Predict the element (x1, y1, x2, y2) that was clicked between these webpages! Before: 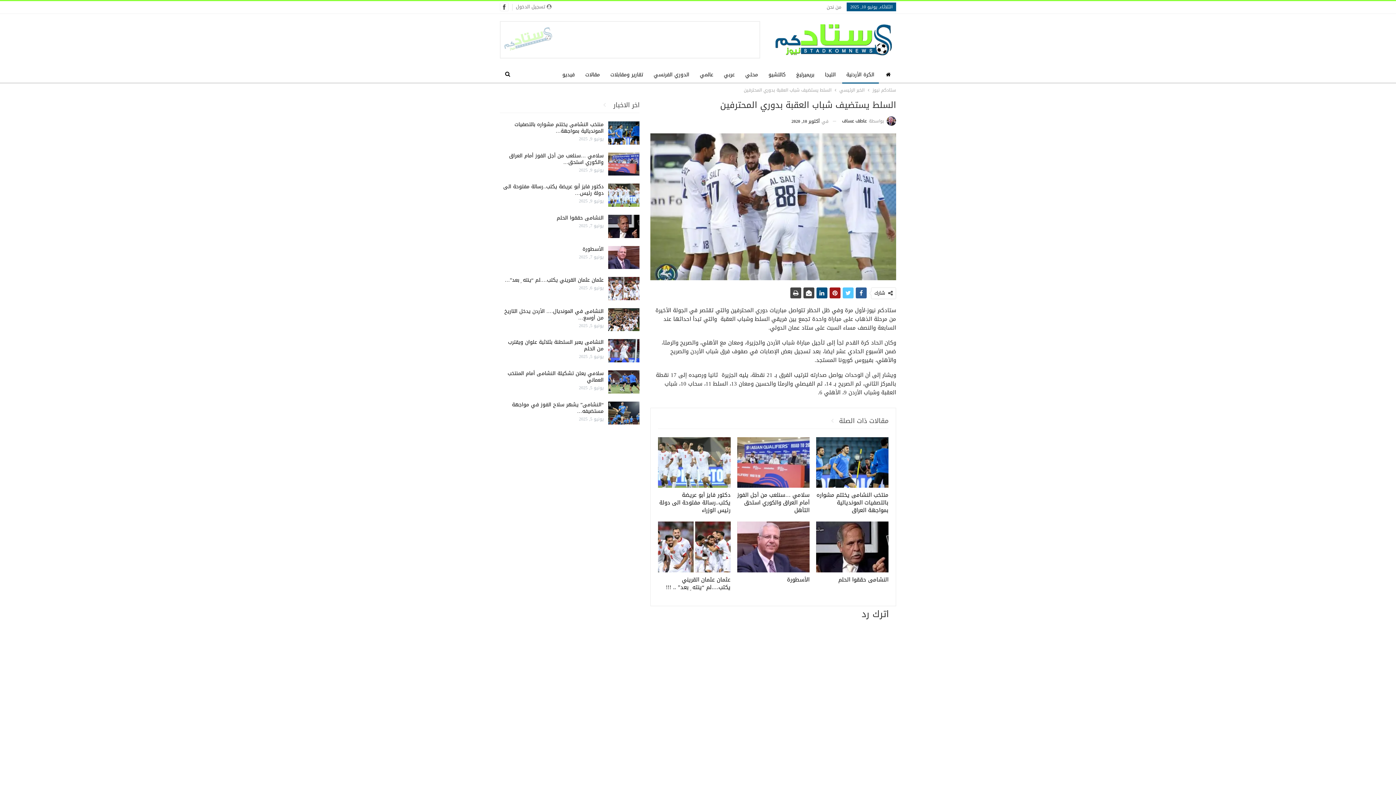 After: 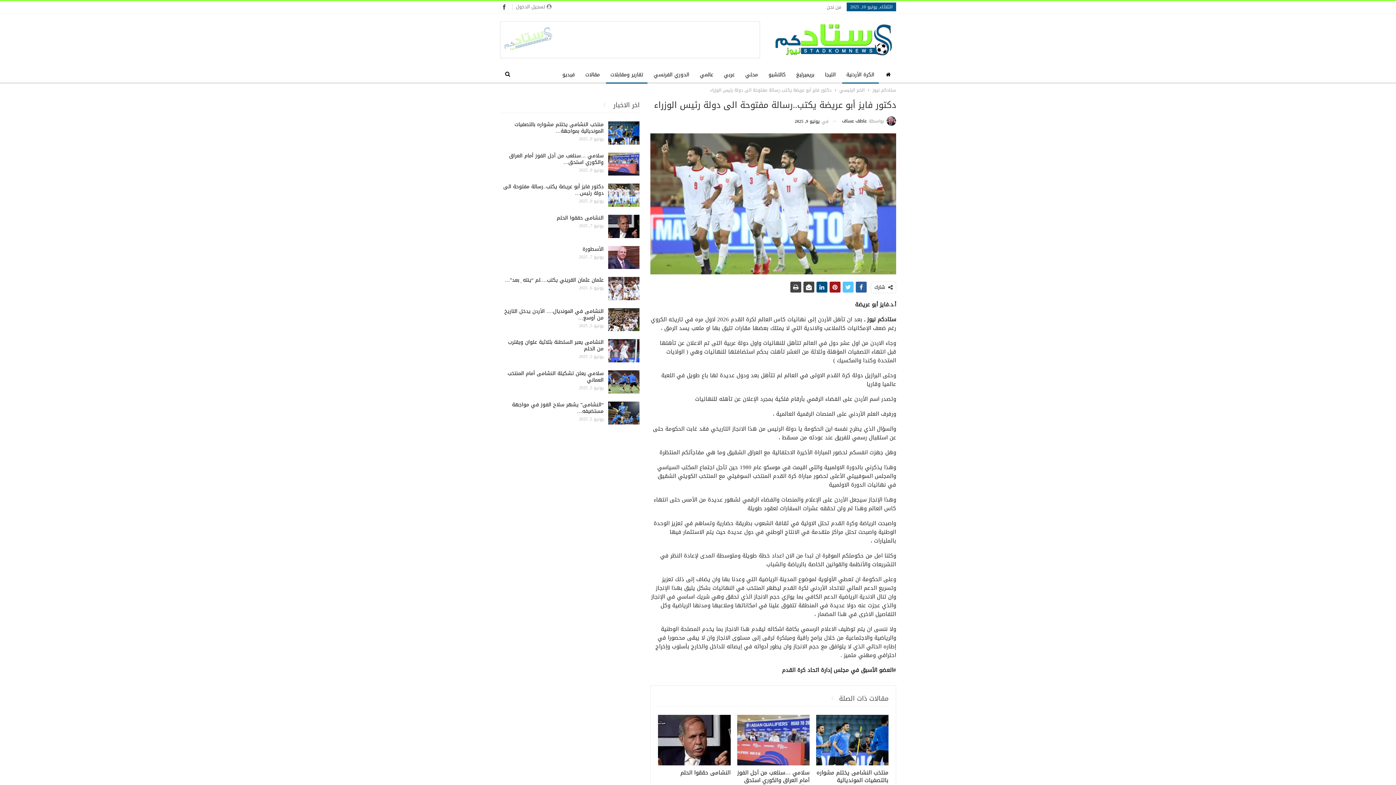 Action: label: دكتور فايز أبو عريضة يكتب..رسالة مفتوحة الى دولة رئيس… bbox: (503, 181, 603, 198)